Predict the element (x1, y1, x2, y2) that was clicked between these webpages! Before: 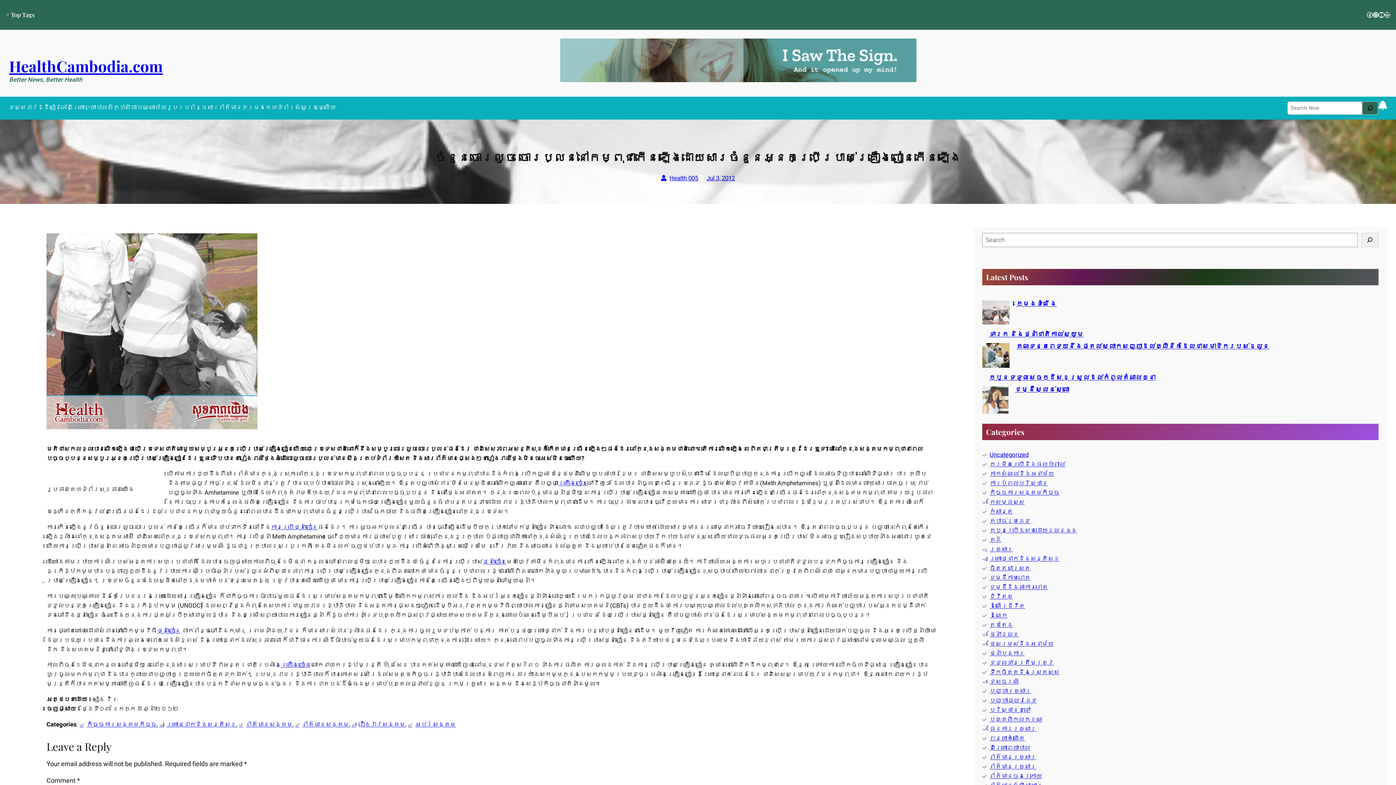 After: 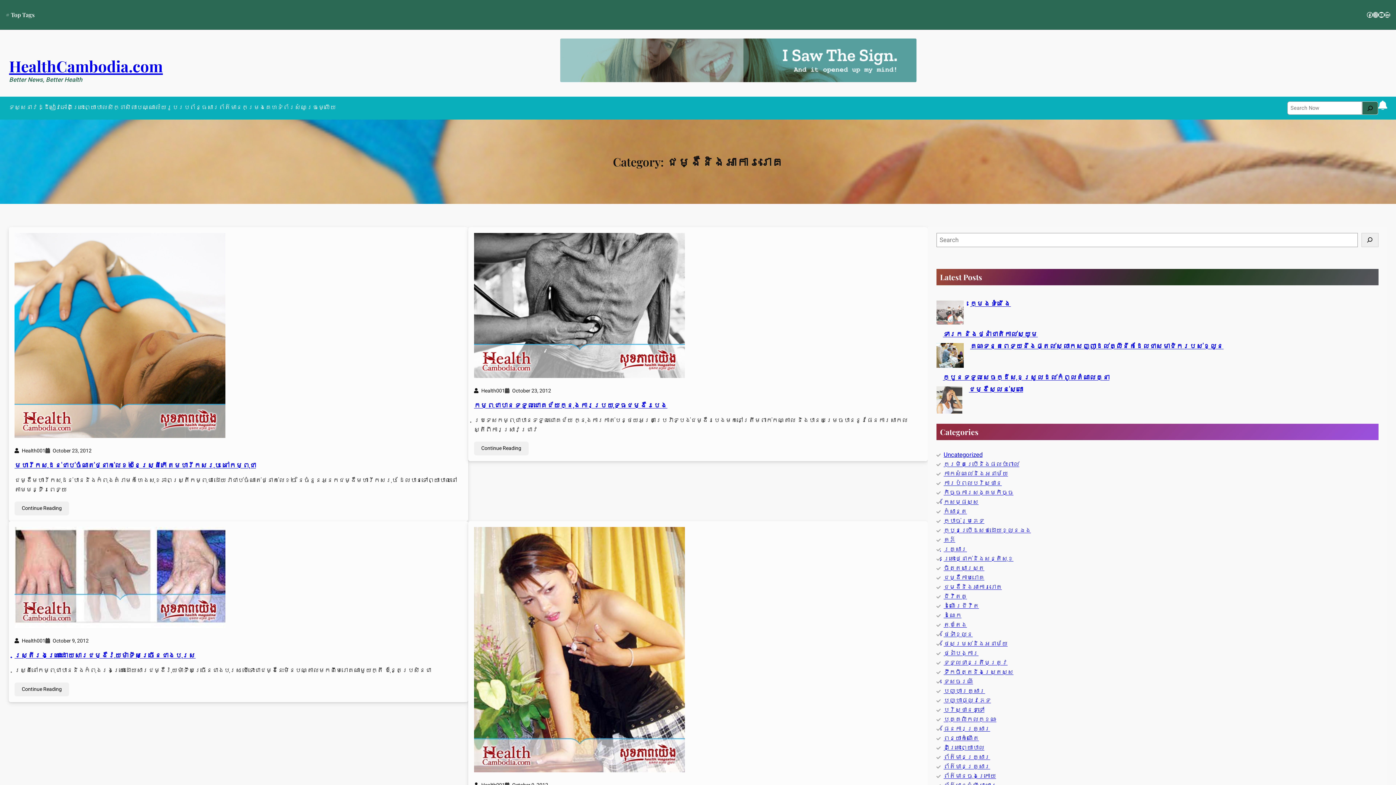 Action: label: ជម្ងឺនិងអាការៈរោគ bbox: (989, 582, 1048, 591)